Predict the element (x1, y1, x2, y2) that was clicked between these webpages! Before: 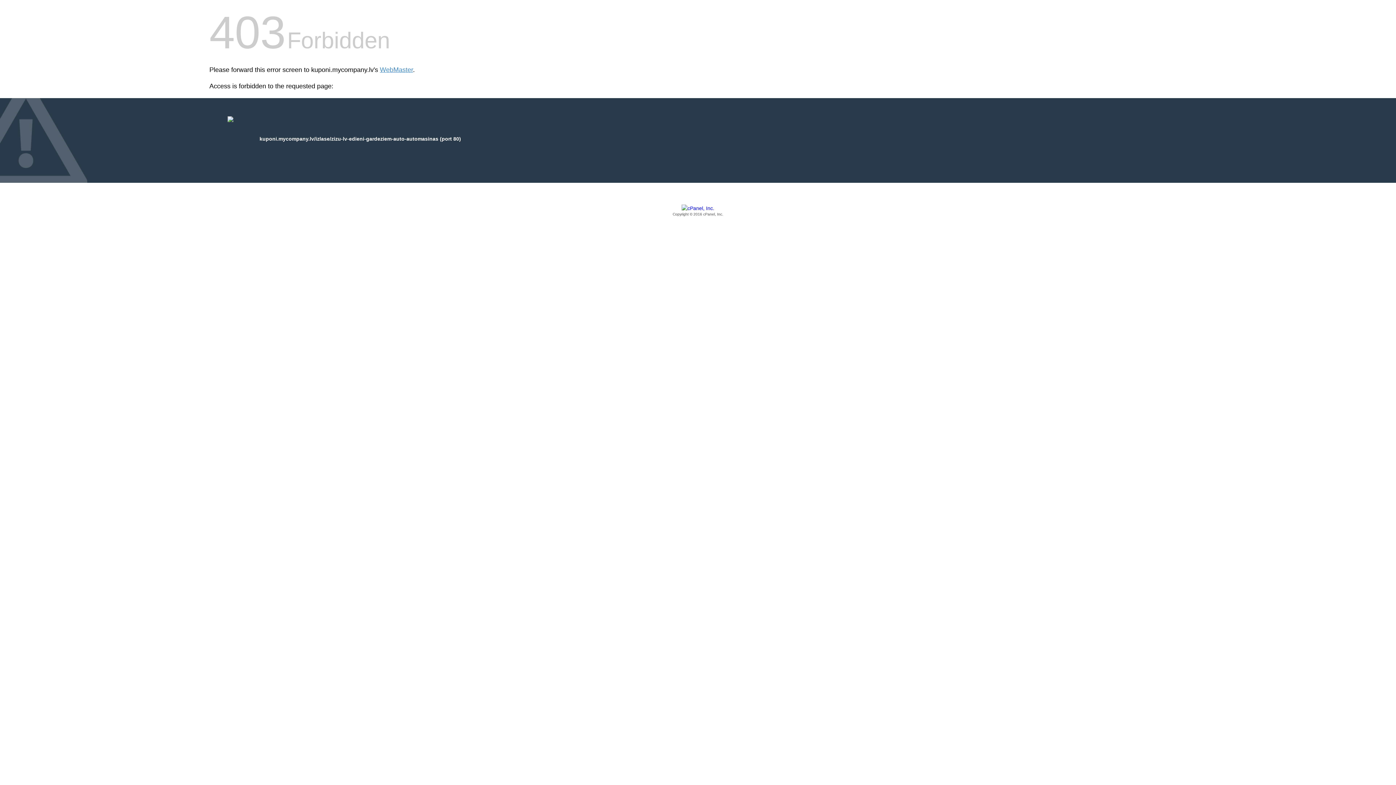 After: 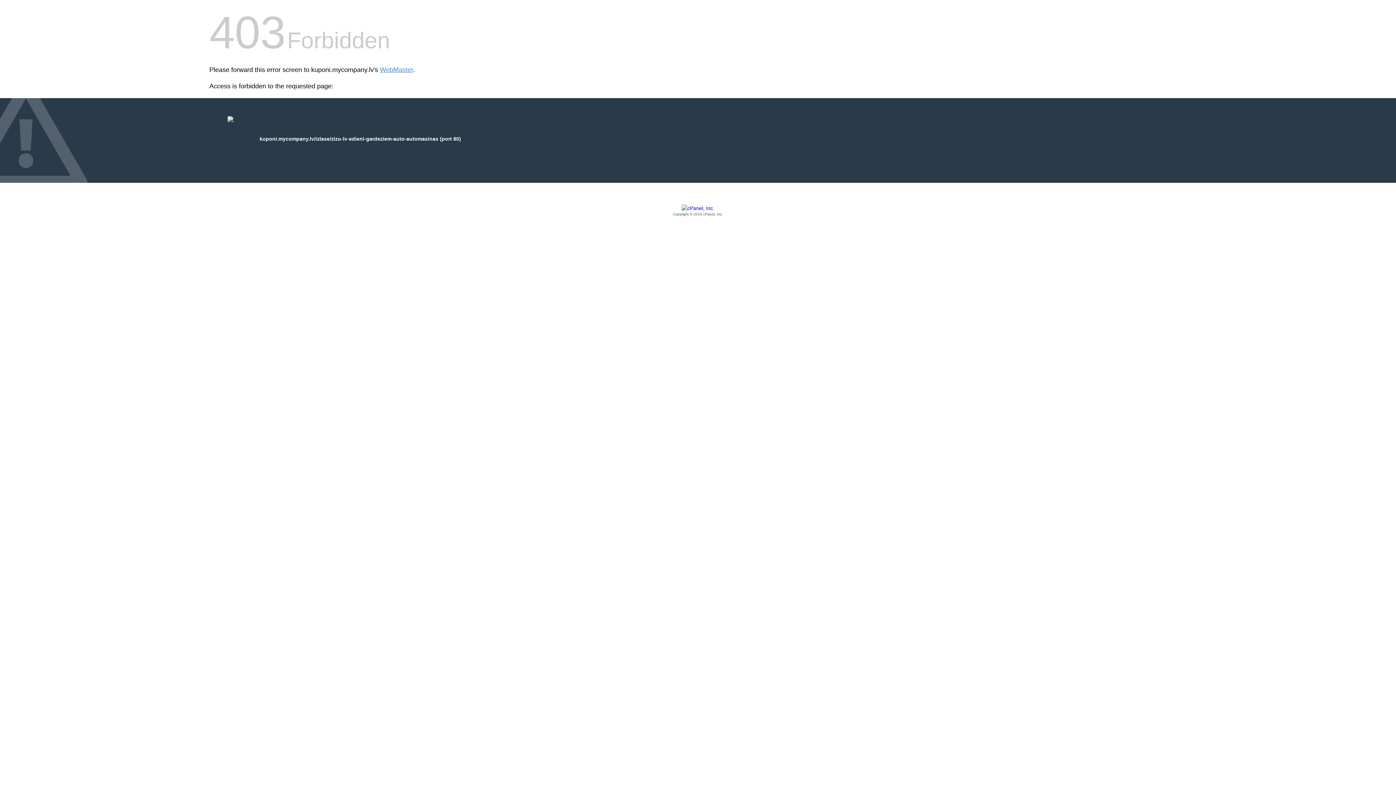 Action: label: Copyright © 2016 cPanel, Inc. bbox: (209, 205, 1186, 217)